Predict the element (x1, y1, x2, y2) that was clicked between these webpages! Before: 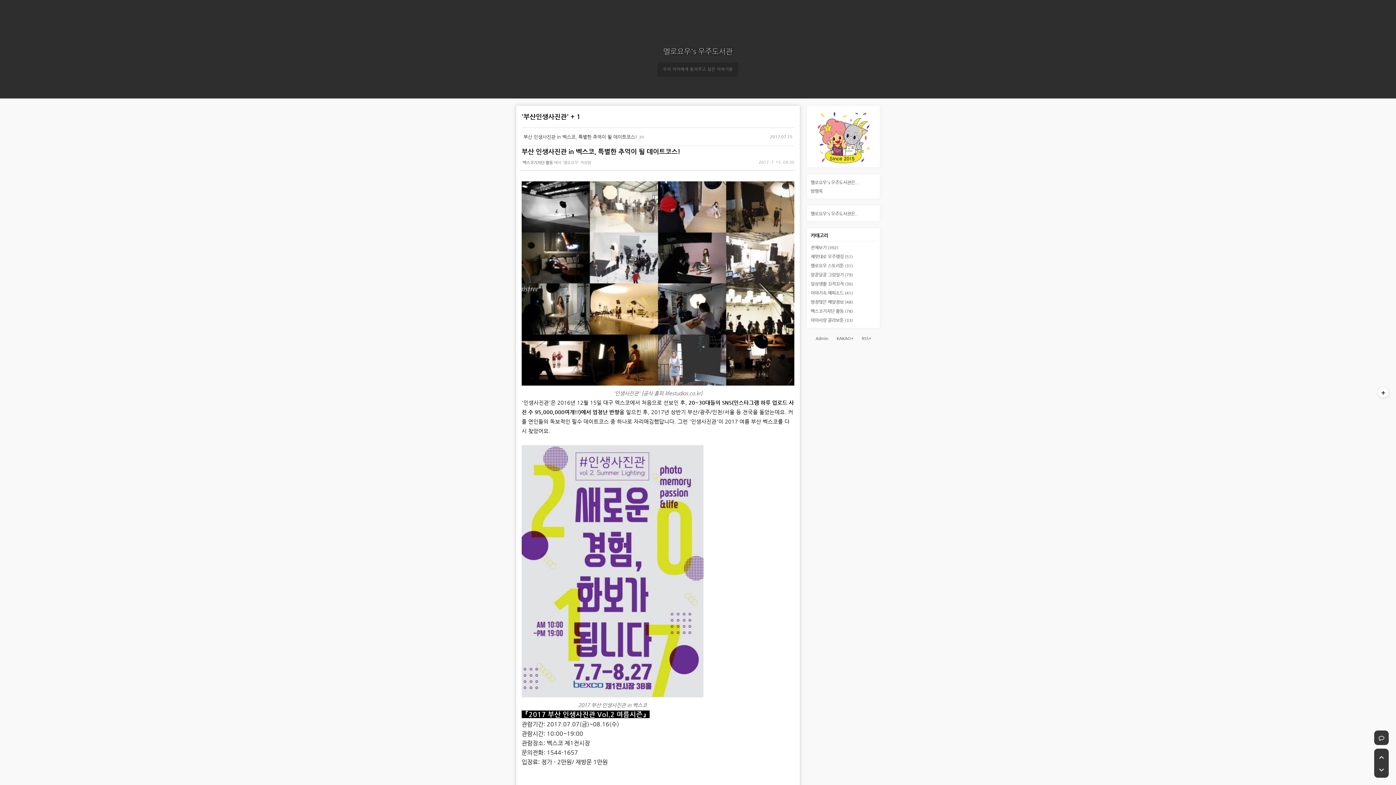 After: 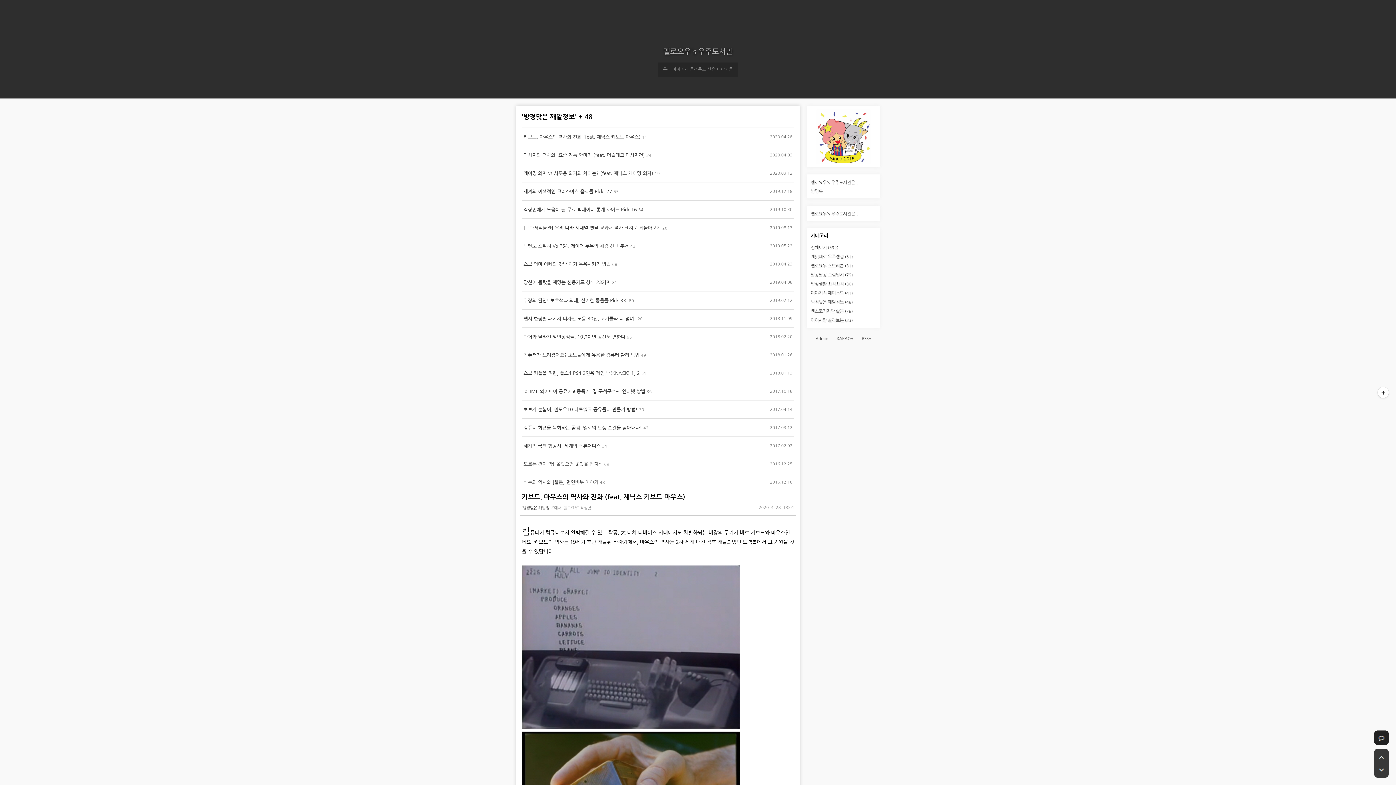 Action: bbox: (810, 299, 853, 304) label: 방정맞은 깨알정보 (48)